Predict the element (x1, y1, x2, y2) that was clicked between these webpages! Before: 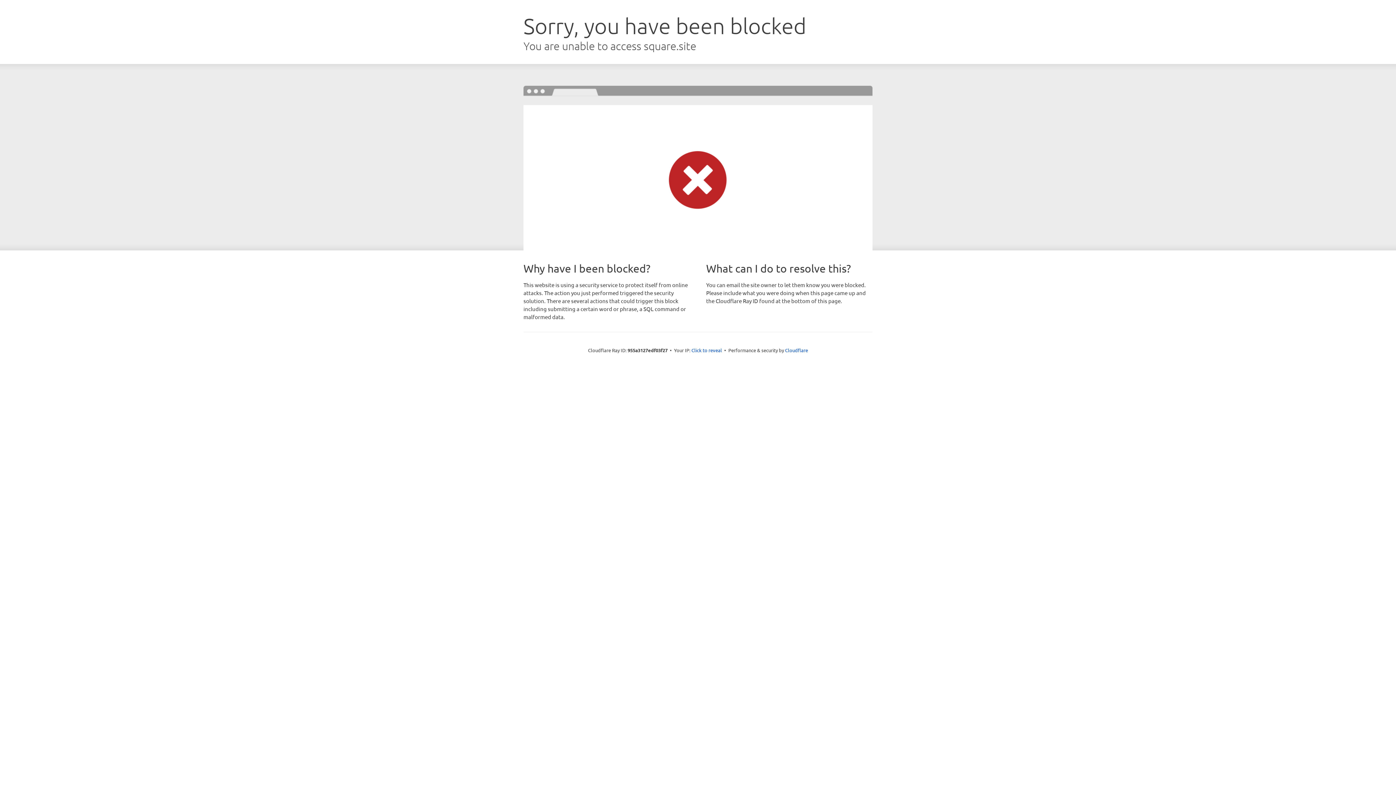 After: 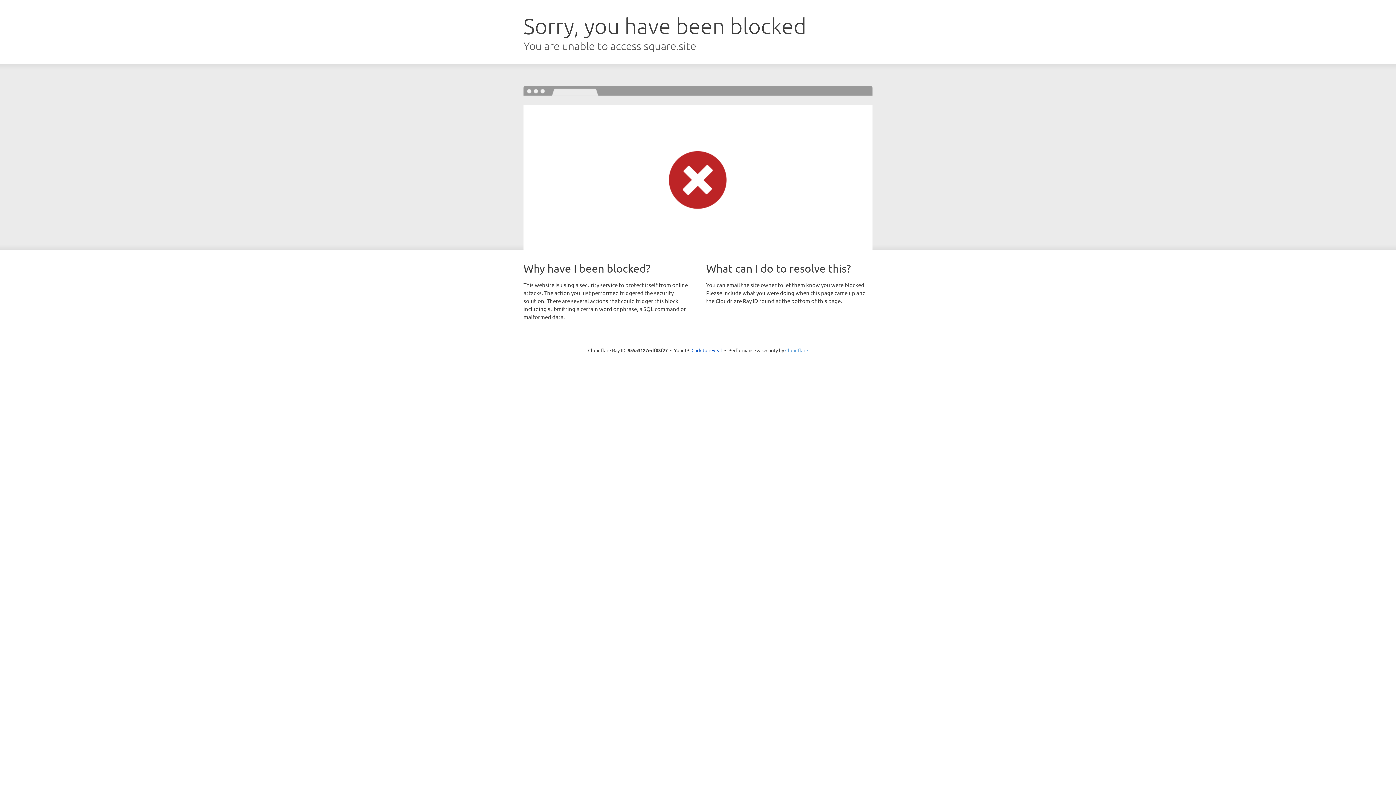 Action: bbox: (785, 347, 808, 353) label: Cloudflare